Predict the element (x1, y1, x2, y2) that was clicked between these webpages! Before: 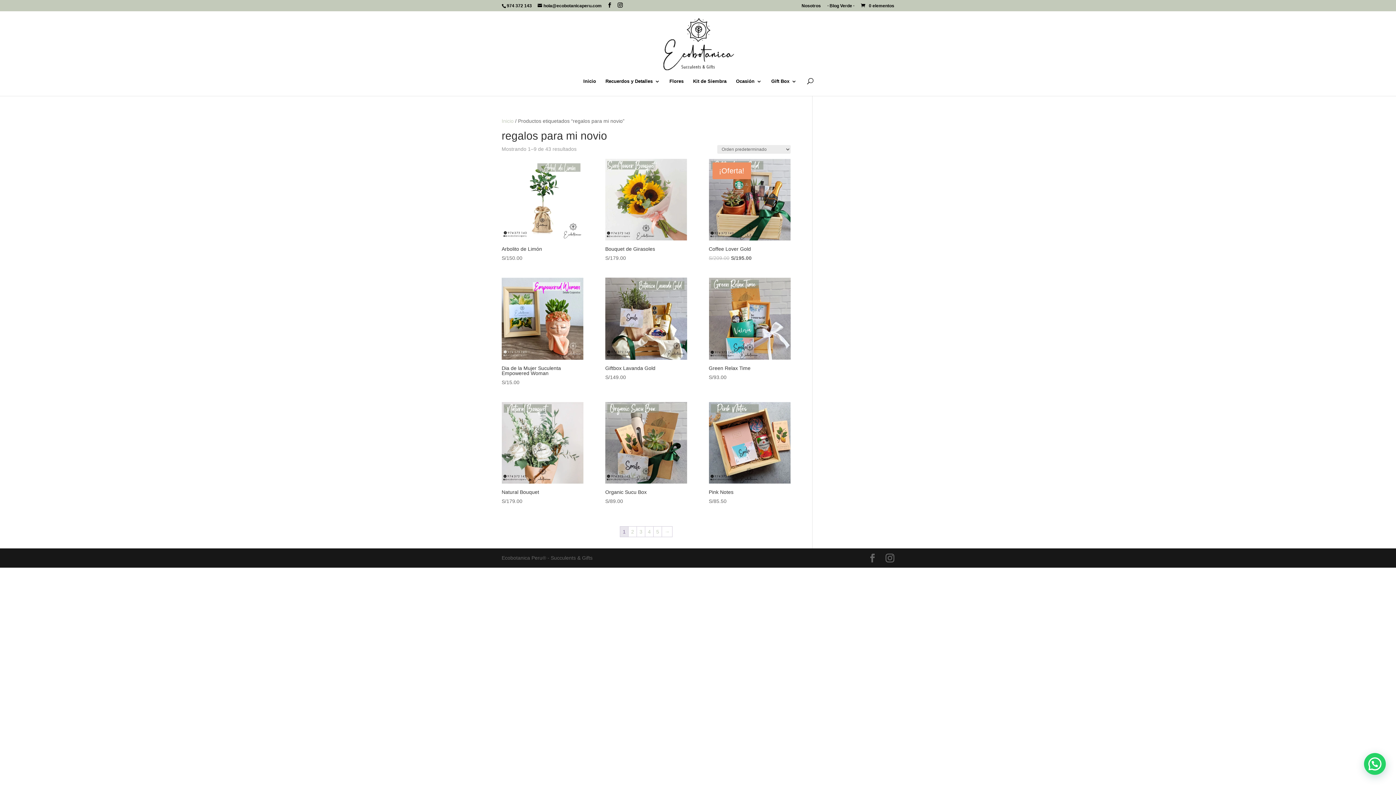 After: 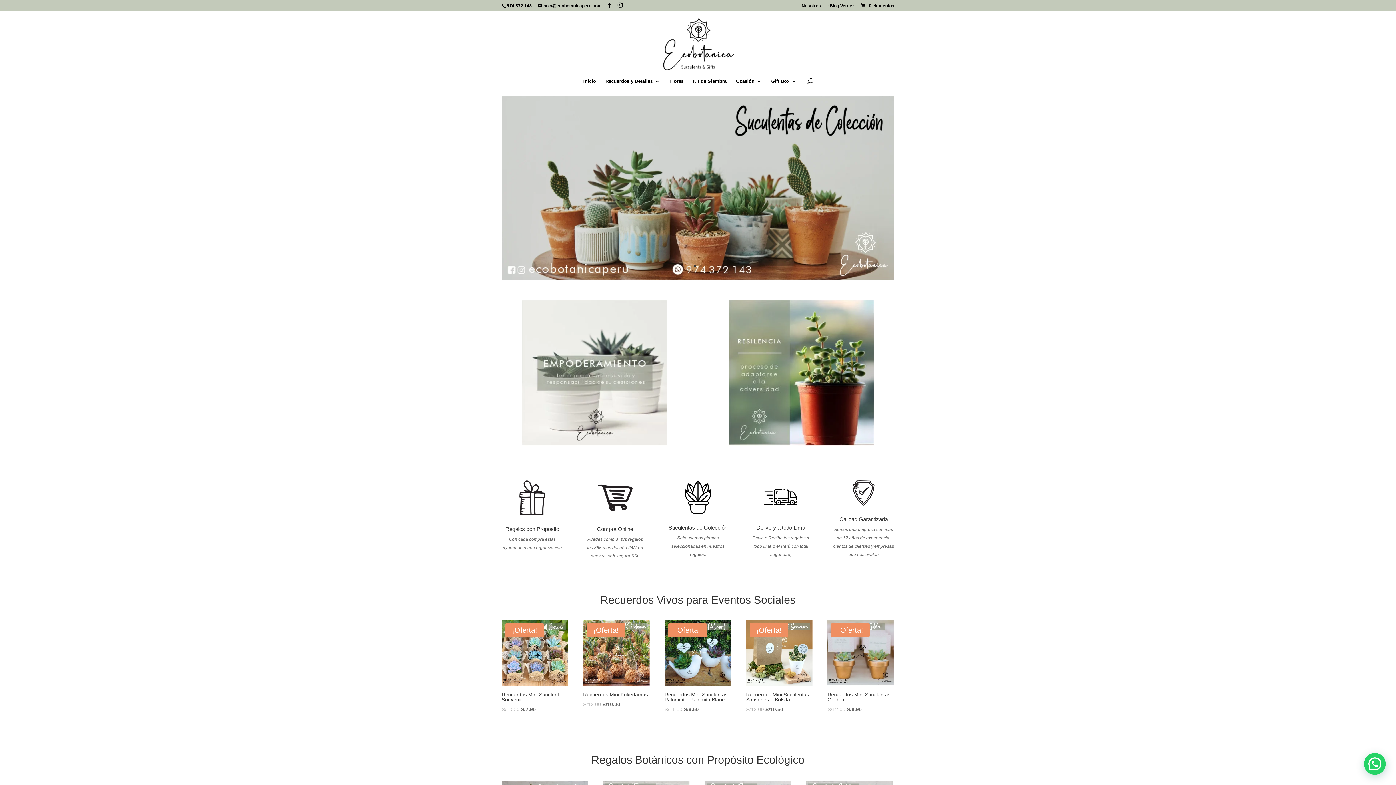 Action: bbox: (860, 3, 894, 8) label:  0 elementos